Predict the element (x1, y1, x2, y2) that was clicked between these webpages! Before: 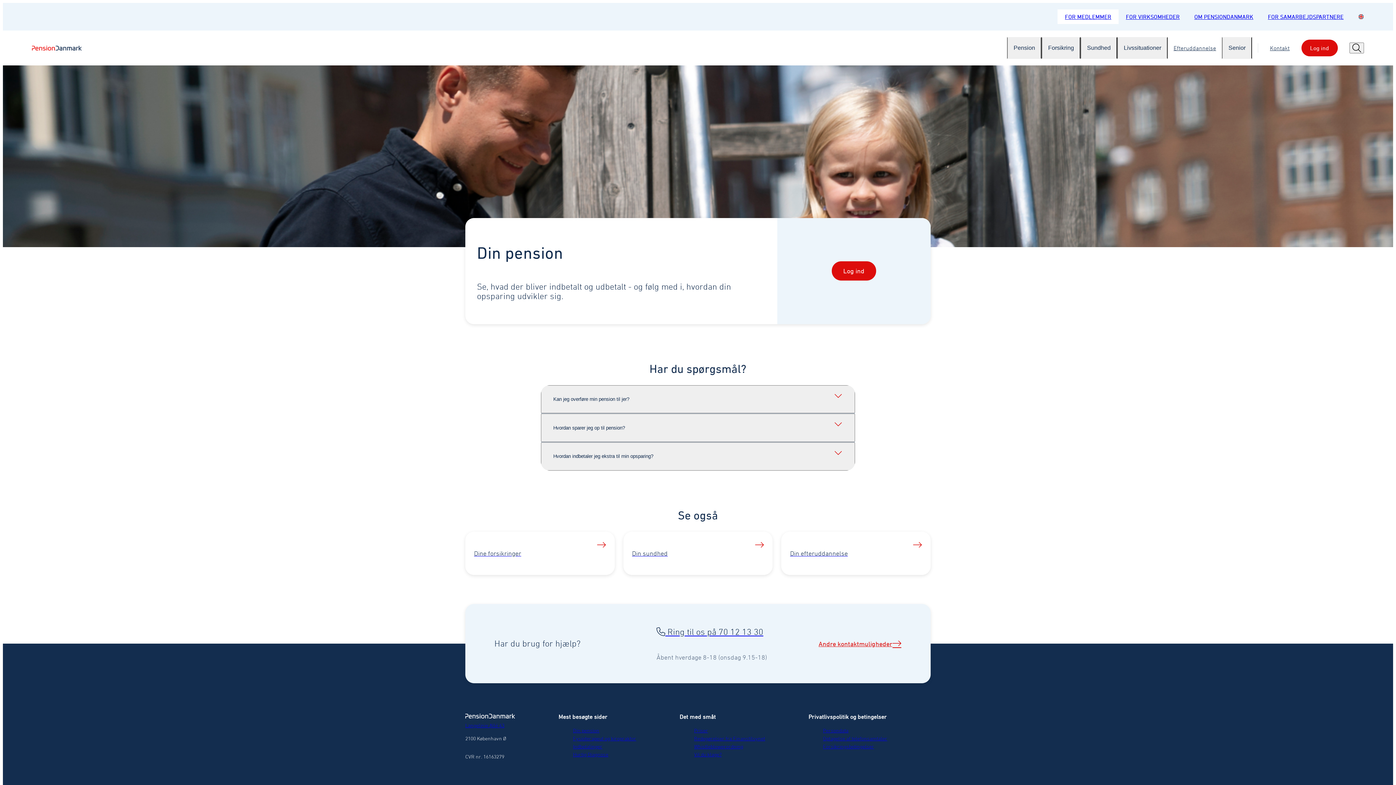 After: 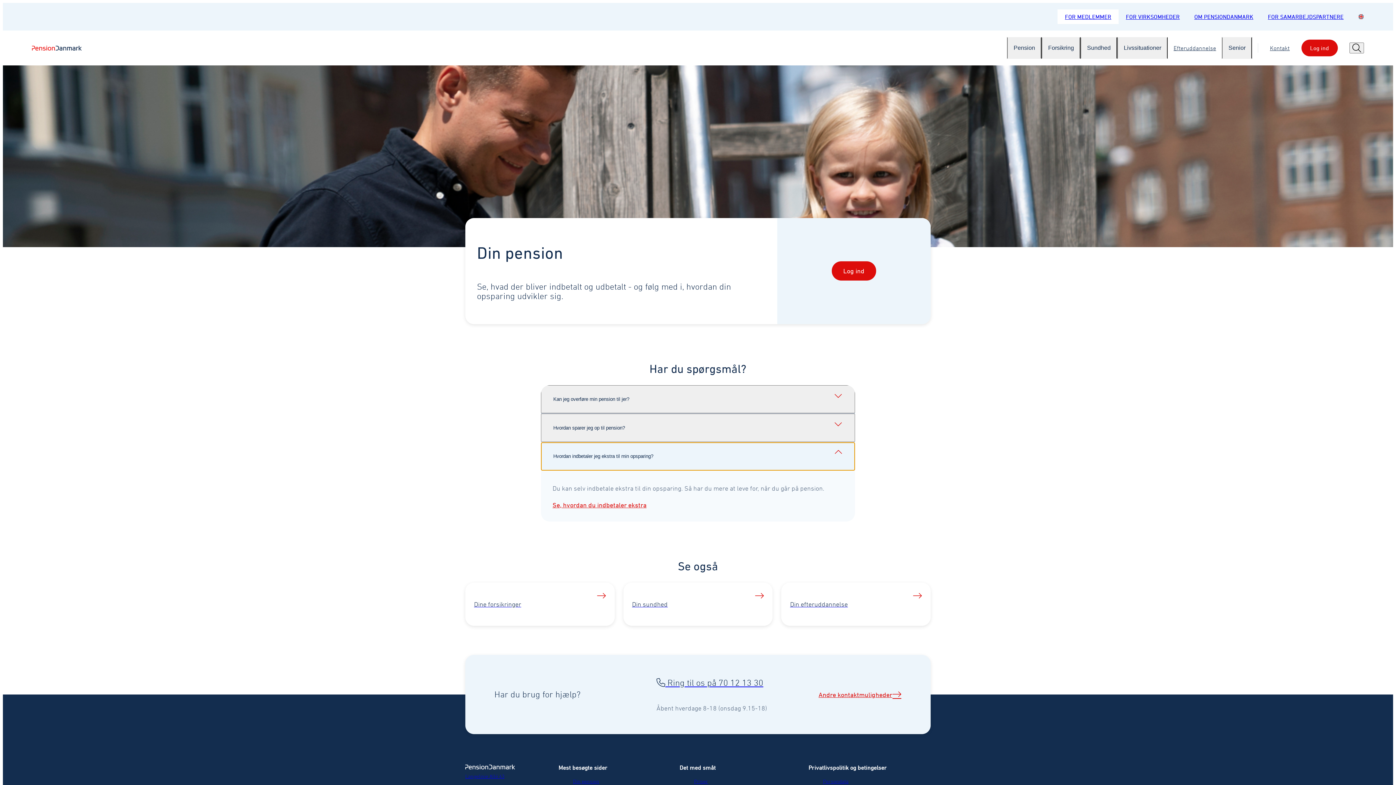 Action: label: Hvordan indbetaler jeg ekstra til min opsparing? bbox: (541, 442, 855, 470)